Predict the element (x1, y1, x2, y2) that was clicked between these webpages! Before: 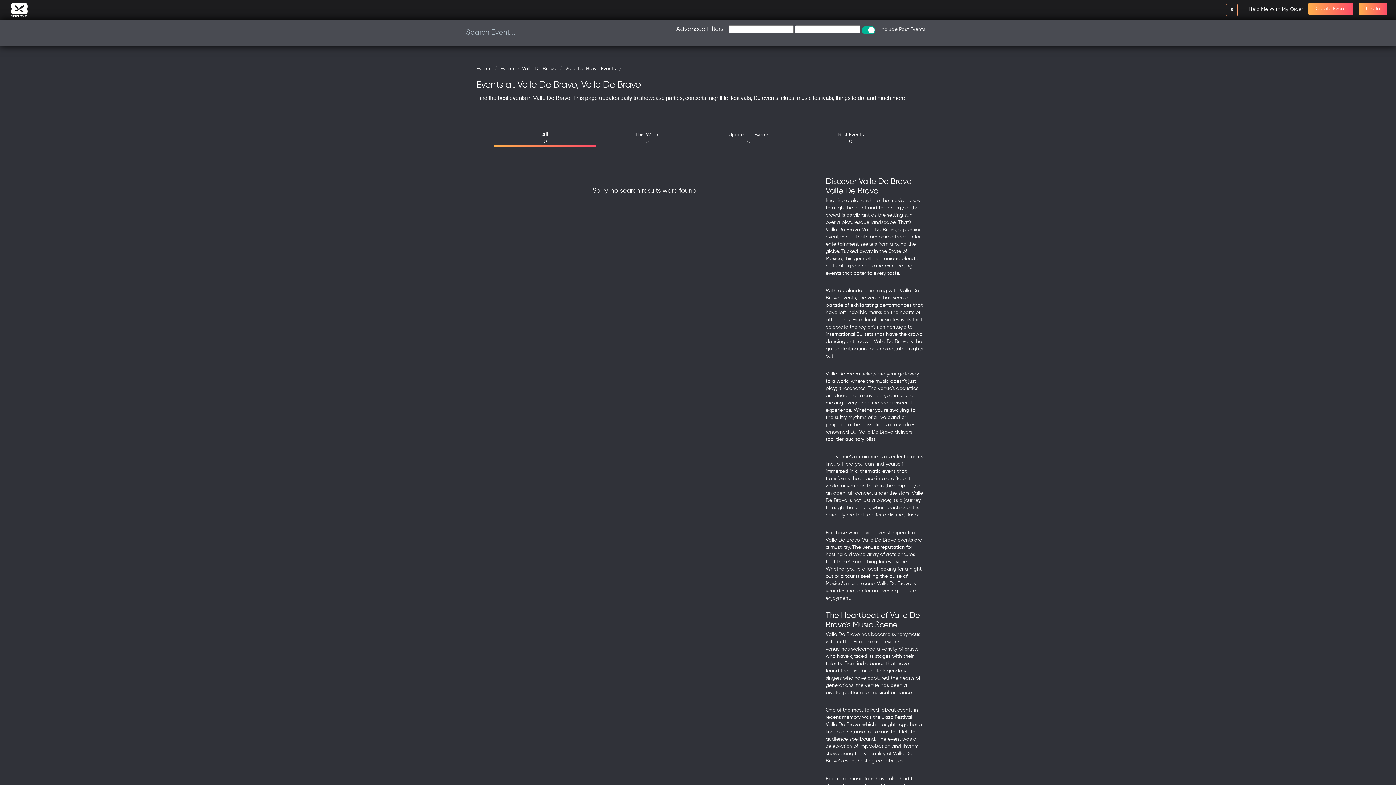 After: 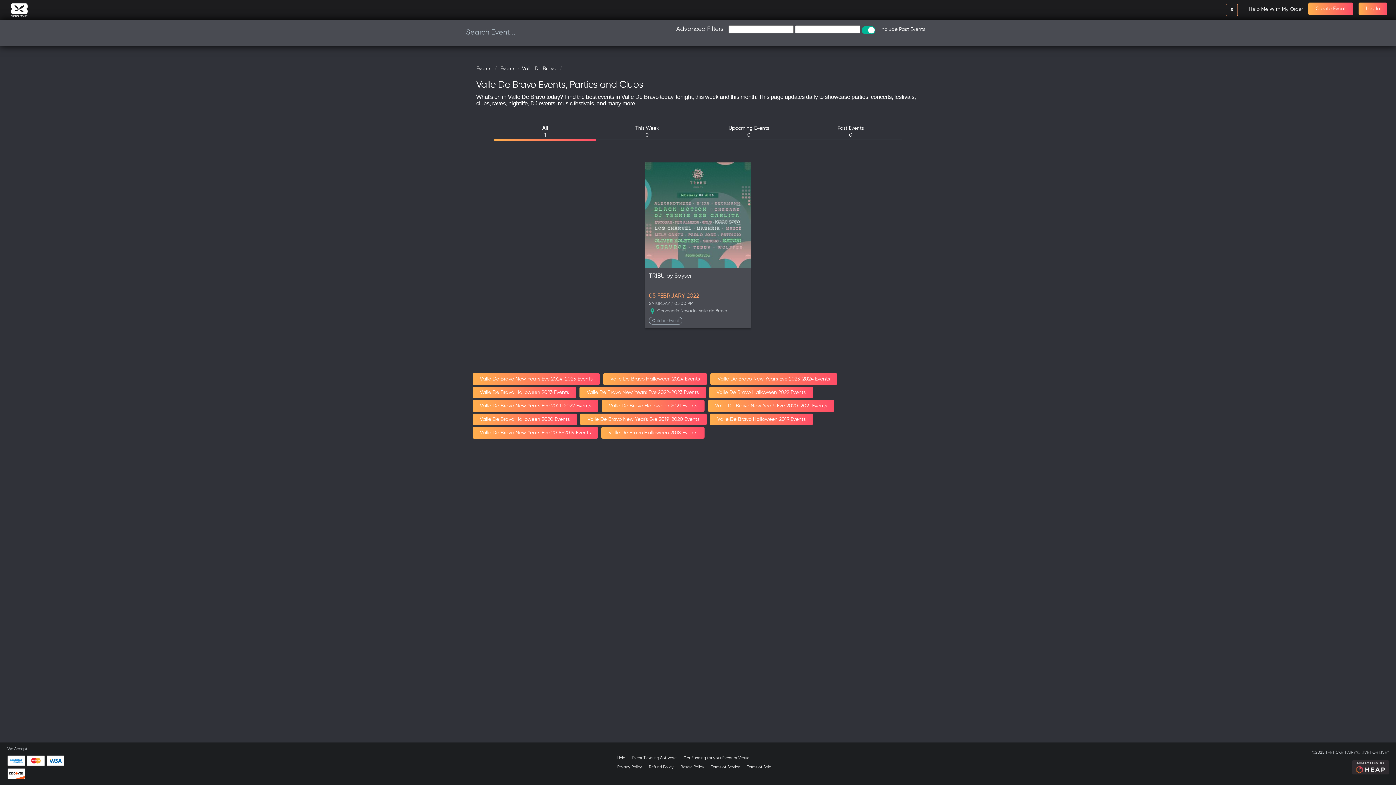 Action: label: Events in Valle De Bravo bbox: (500, 66, 556, 71)